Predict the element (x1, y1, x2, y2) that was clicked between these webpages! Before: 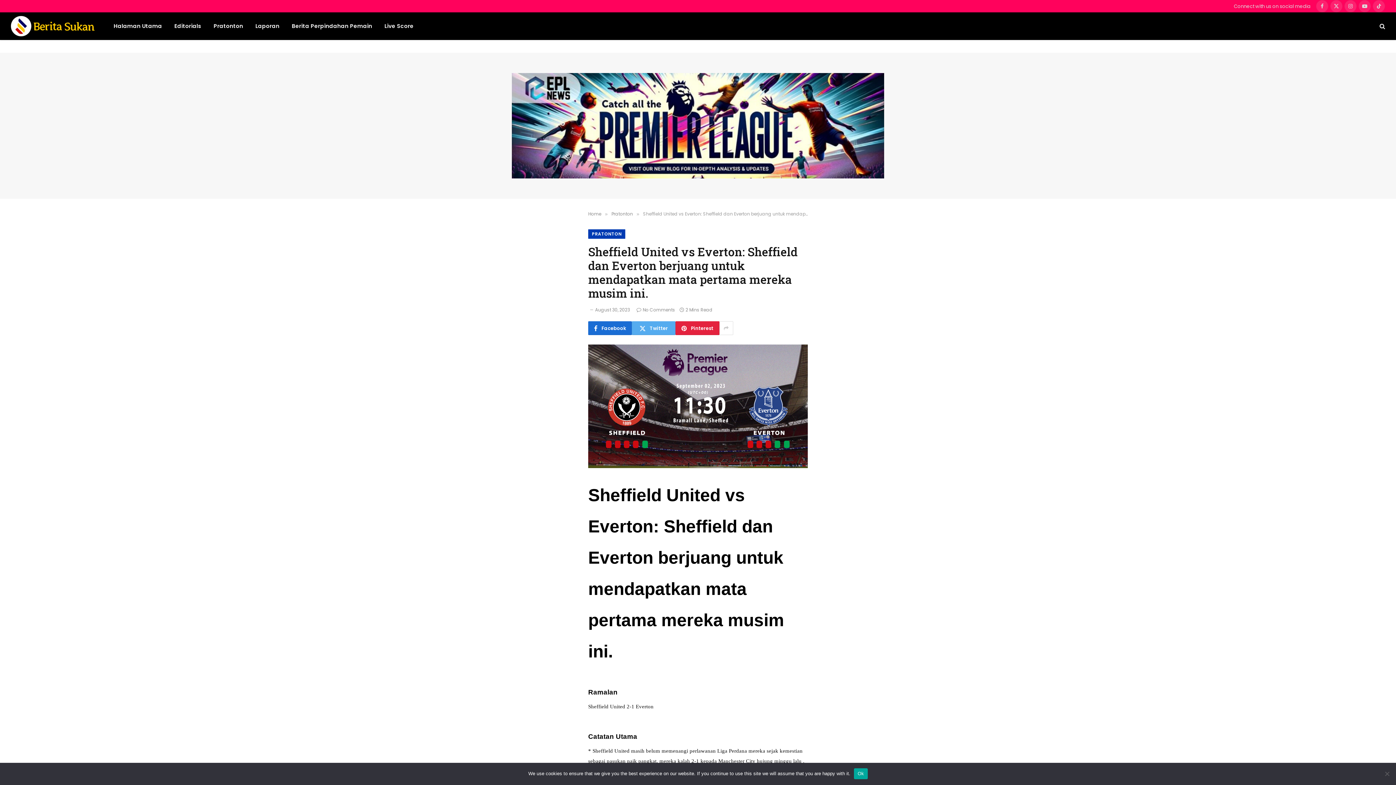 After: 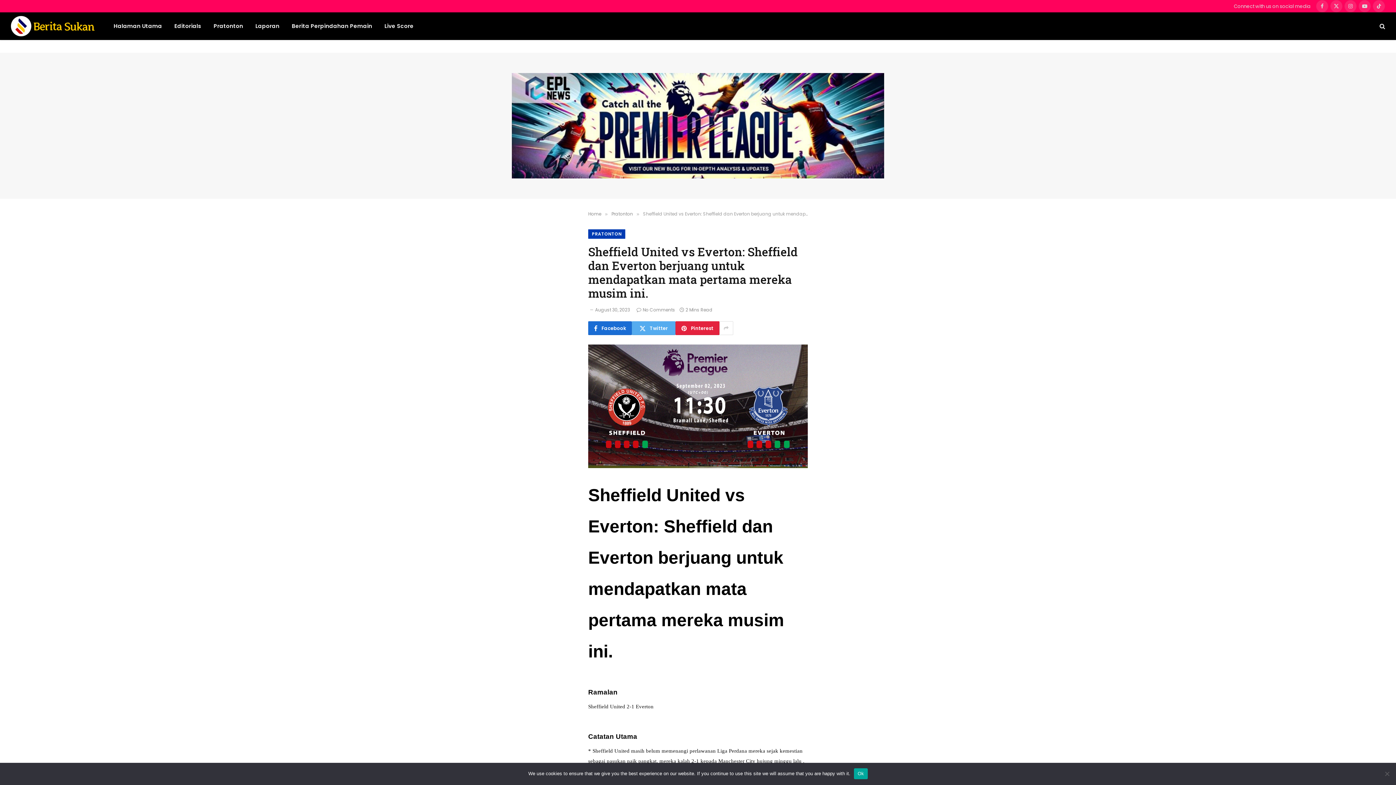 Action: label: No Comments bbox: (636, 307, 675, 313)